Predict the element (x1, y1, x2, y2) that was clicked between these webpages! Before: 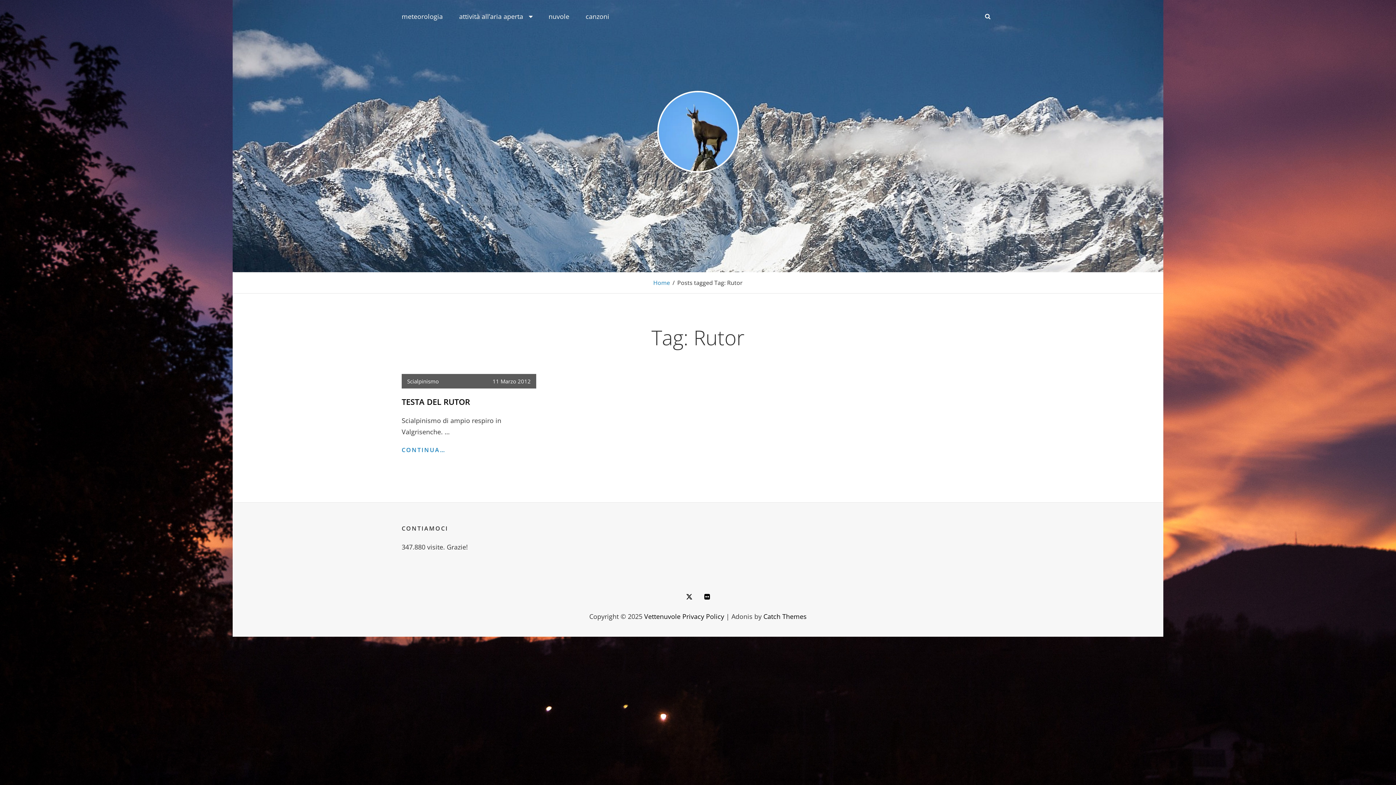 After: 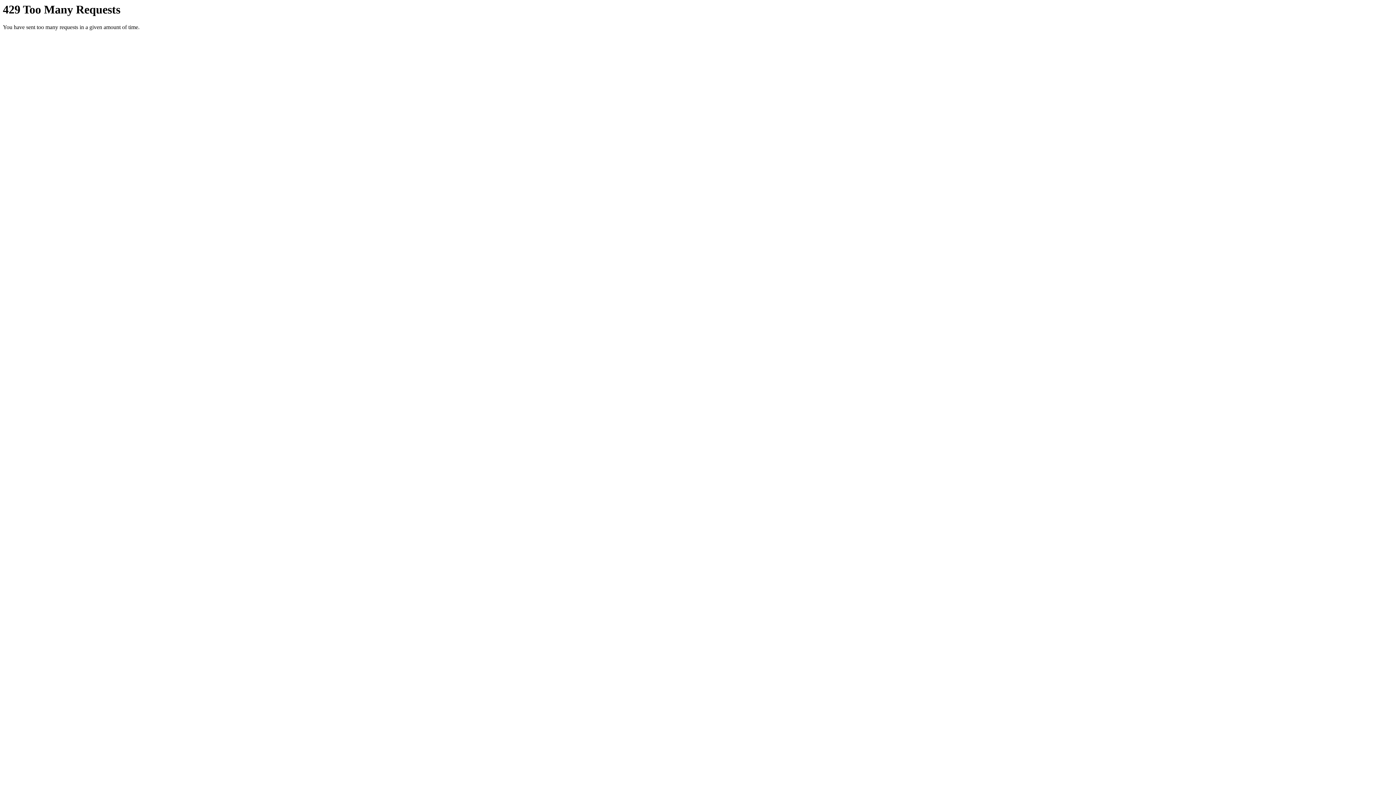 Action: label: Flickr bbox: (700, 590, 713, 603)